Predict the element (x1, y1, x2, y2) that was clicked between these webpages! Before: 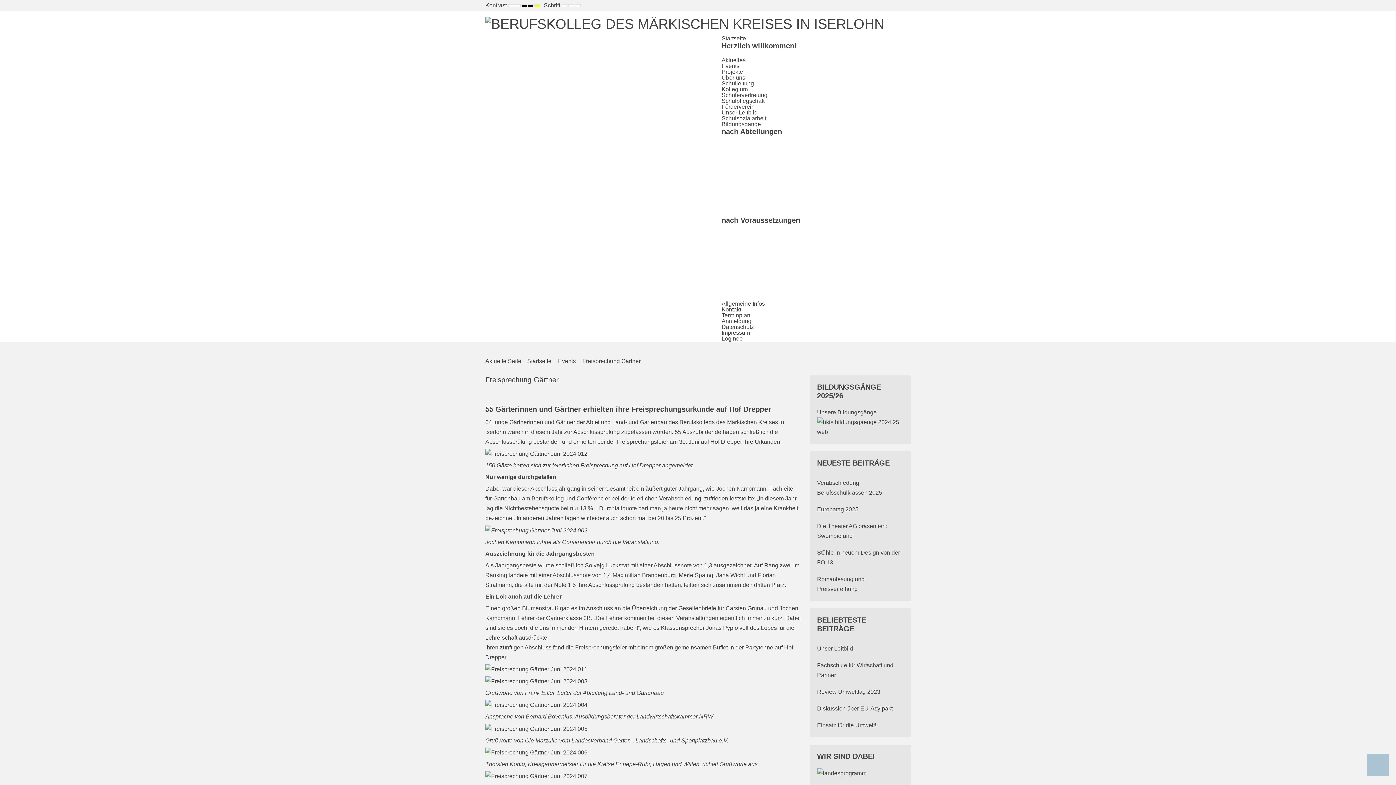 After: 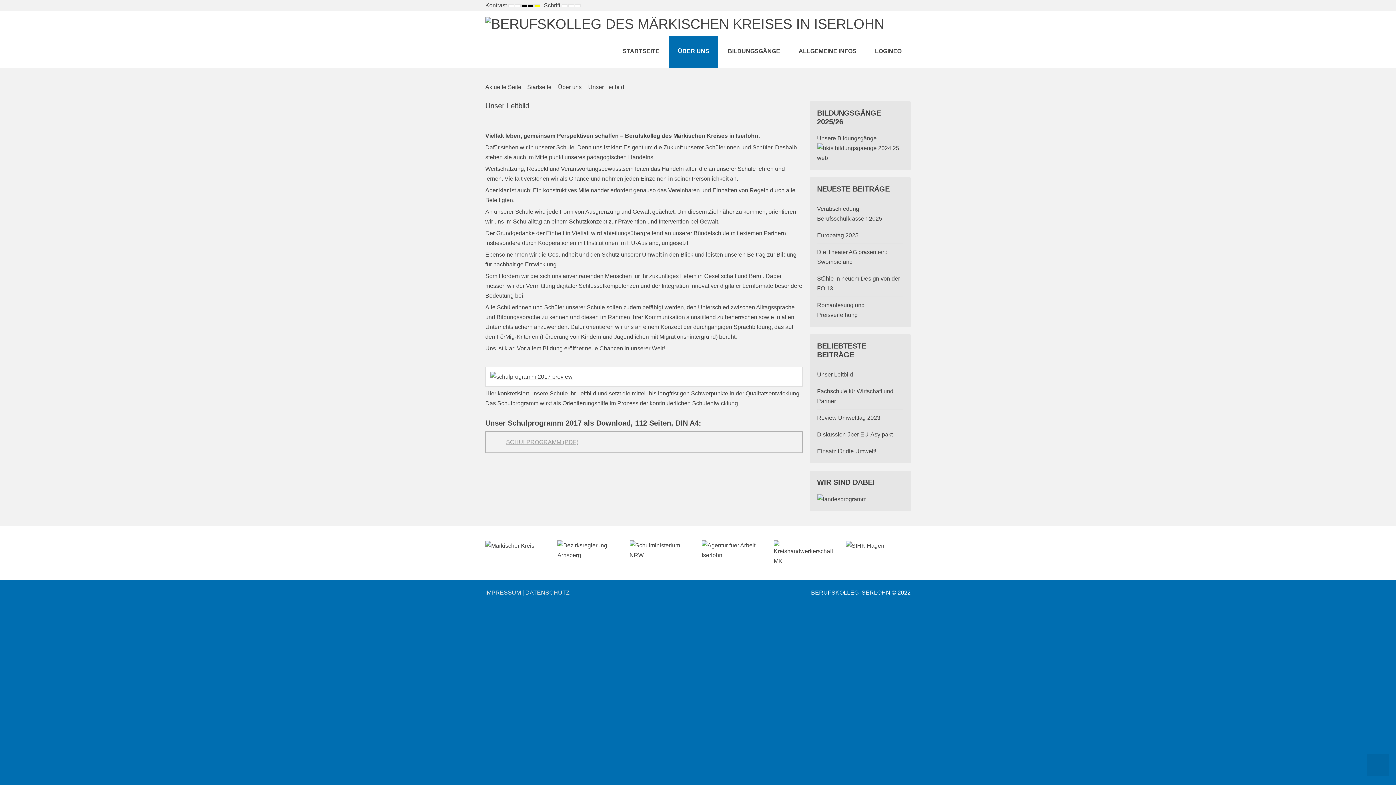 Action: bbox: (721, 109, 757, 115) label: Unser Leitbild